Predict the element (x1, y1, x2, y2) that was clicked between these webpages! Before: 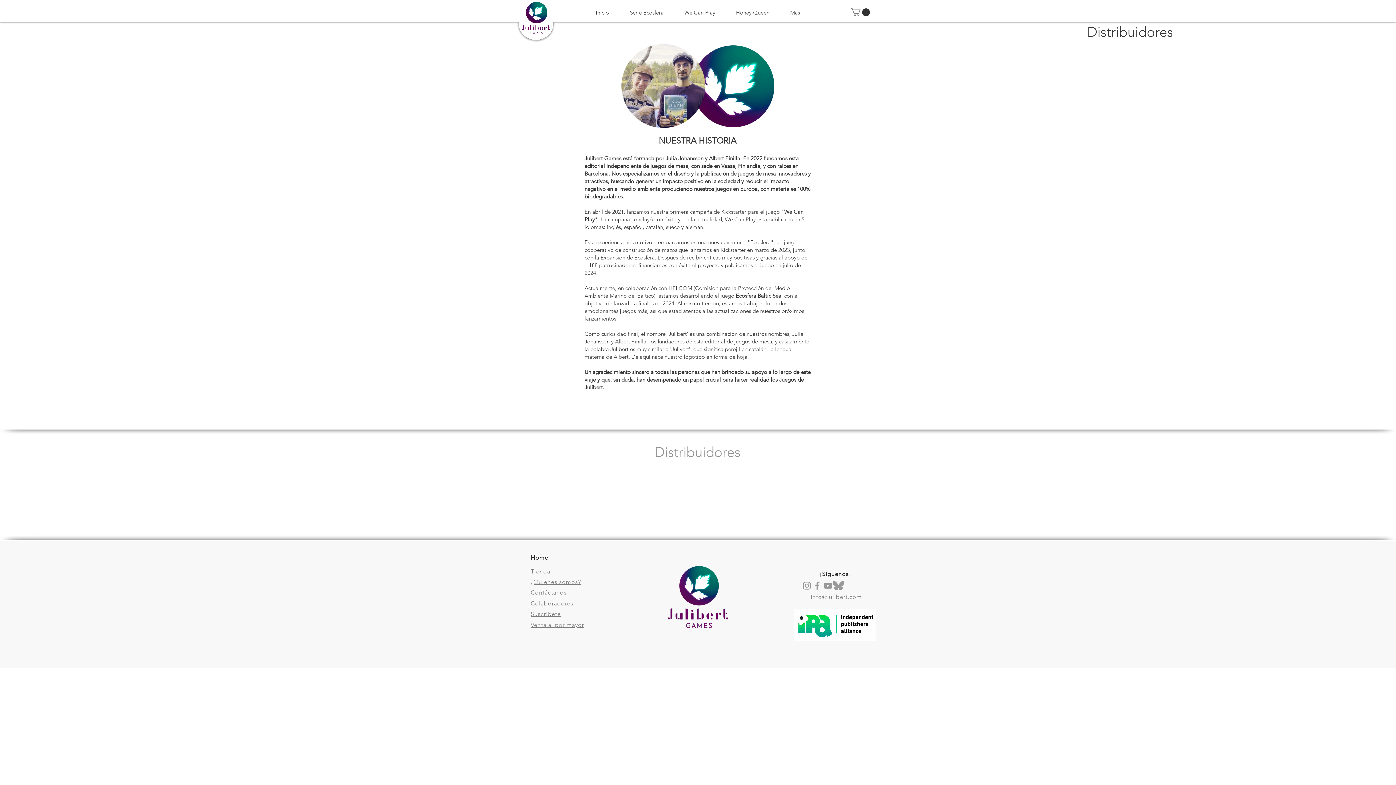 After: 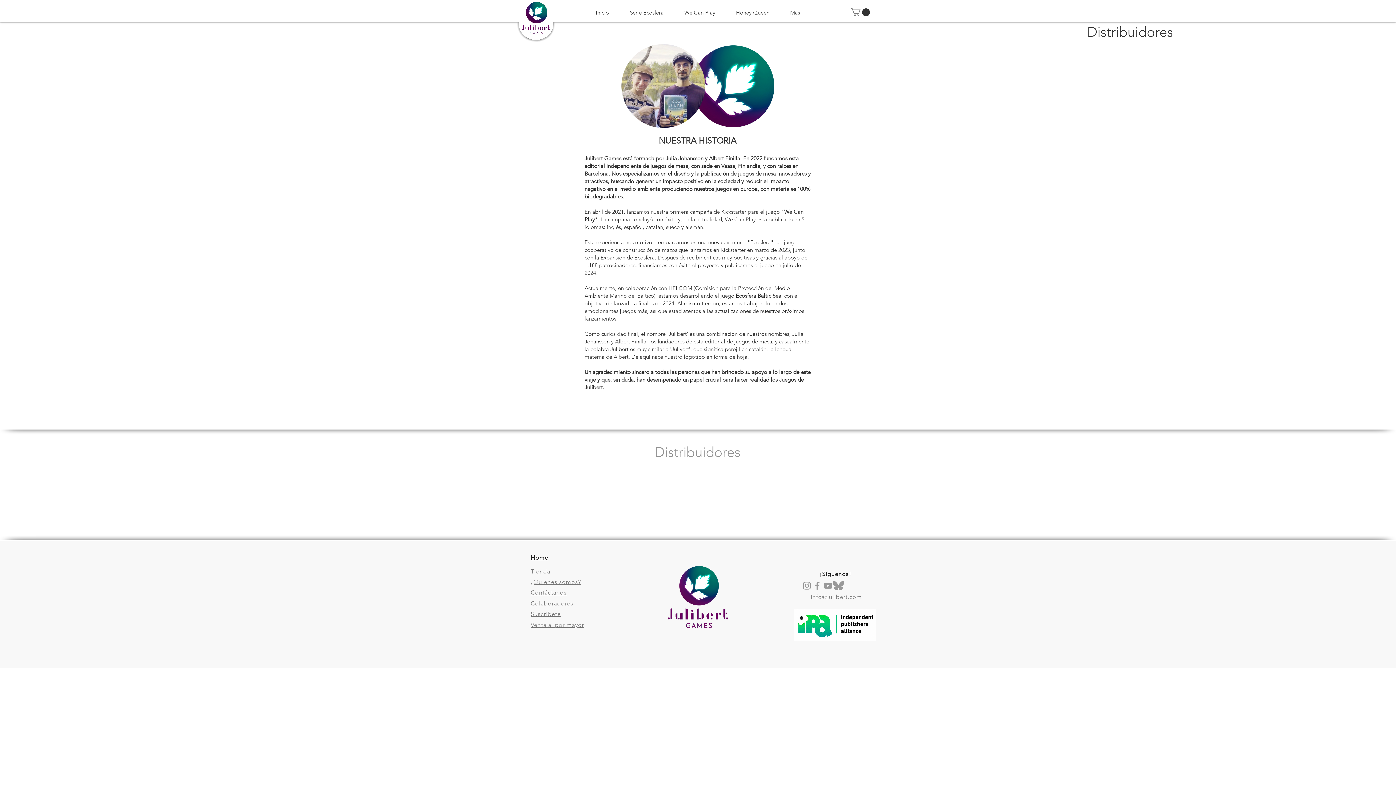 Action: bbox: (810, 593, 862, 600) label: Info@julibert.com